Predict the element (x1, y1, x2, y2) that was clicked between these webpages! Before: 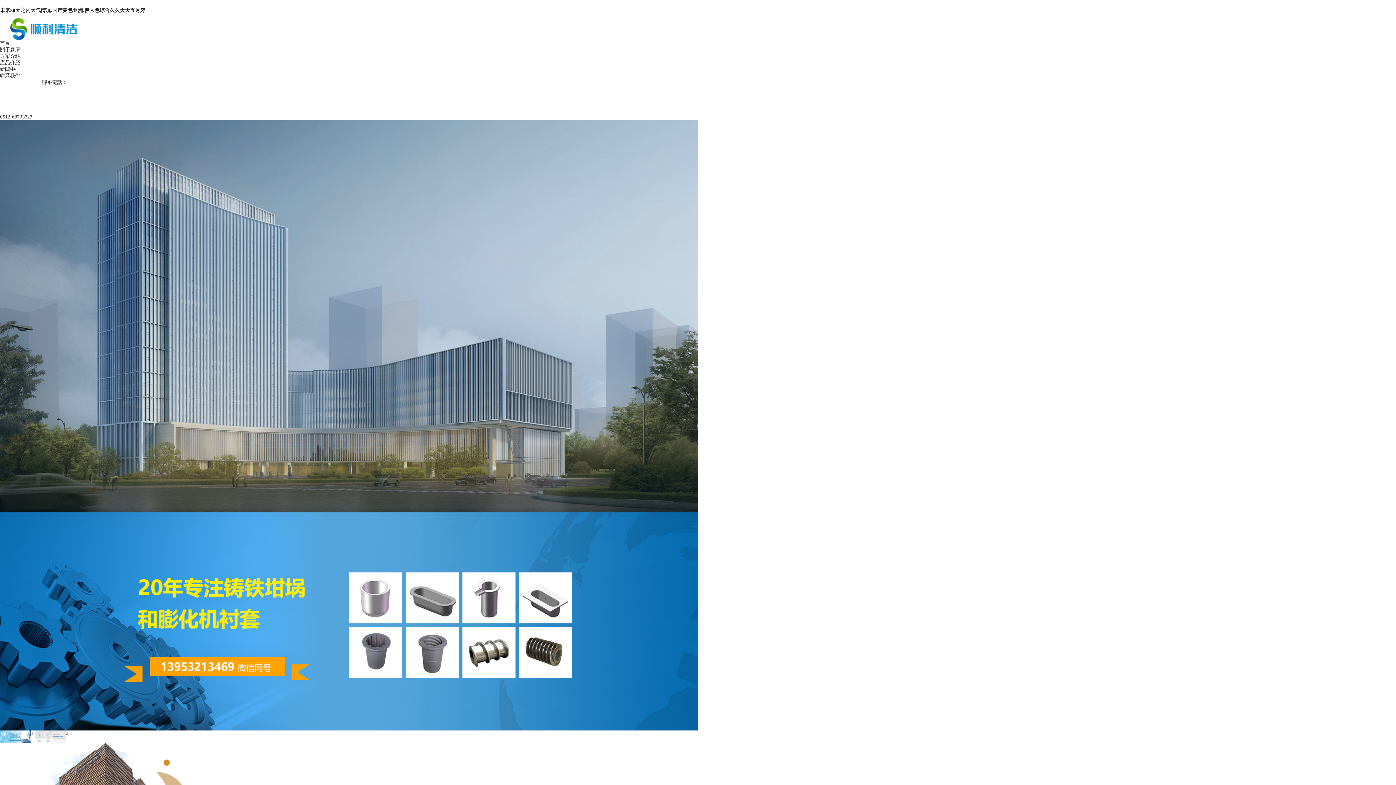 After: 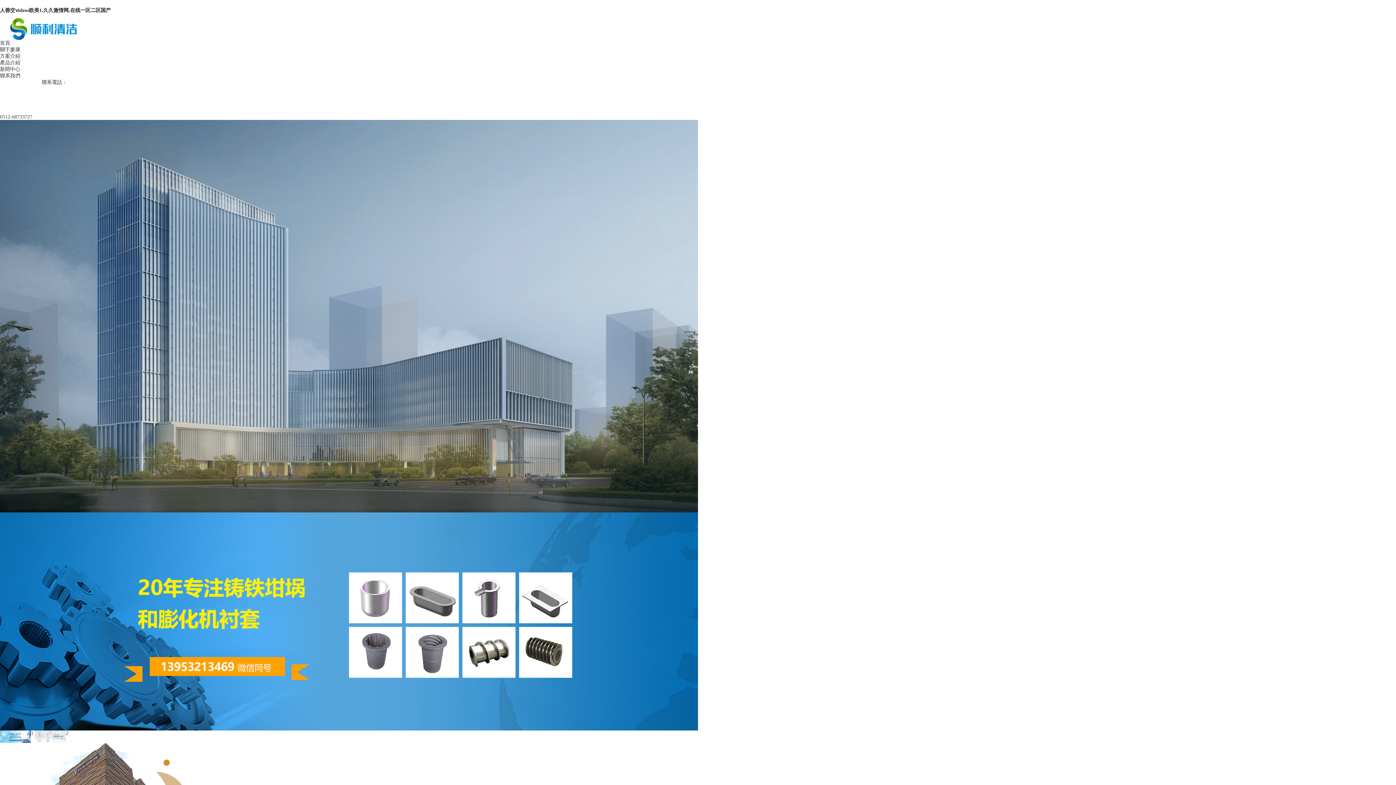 Action: bbox: (0, 7, 145, 13) label: 未来30天之内天气情况,国产黄色亚洲,伊人色综合久久天天五月婷